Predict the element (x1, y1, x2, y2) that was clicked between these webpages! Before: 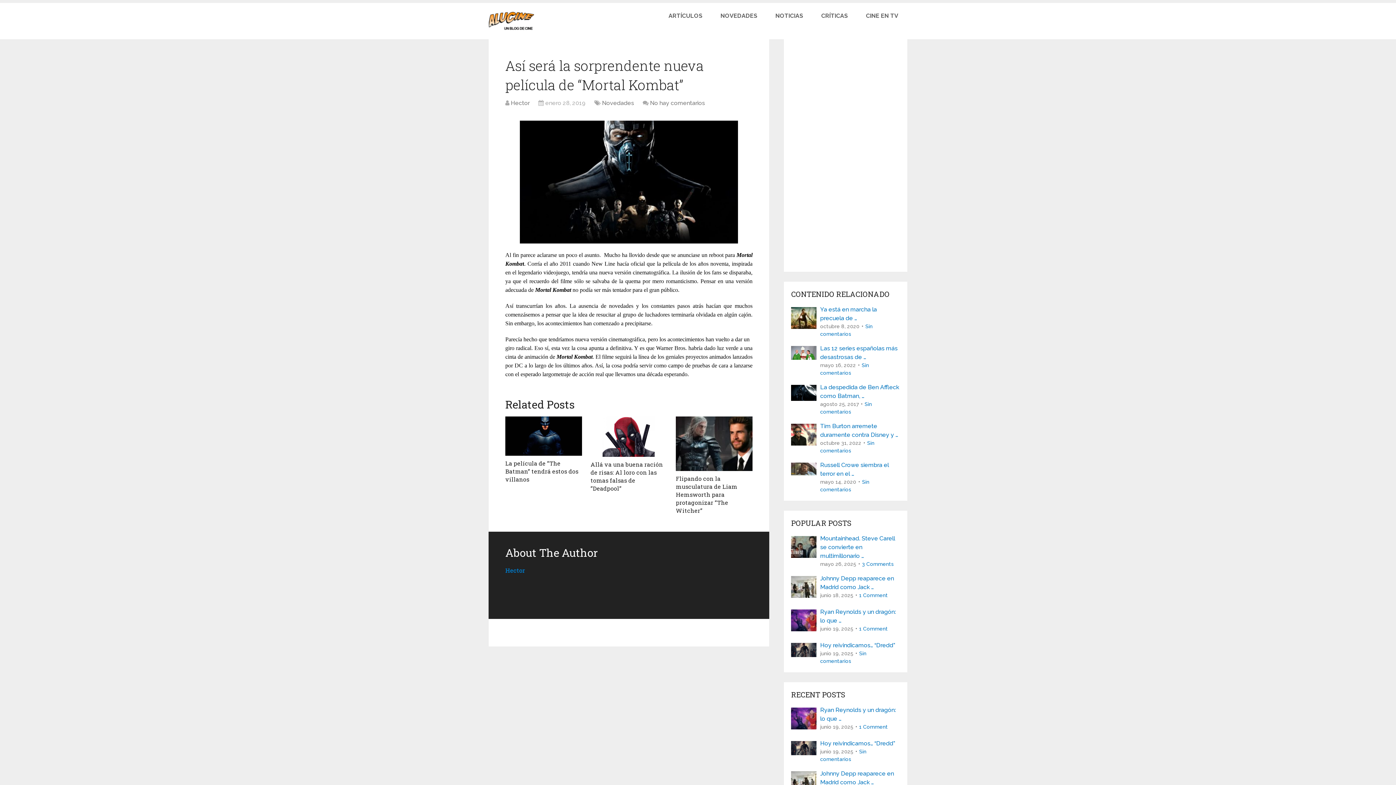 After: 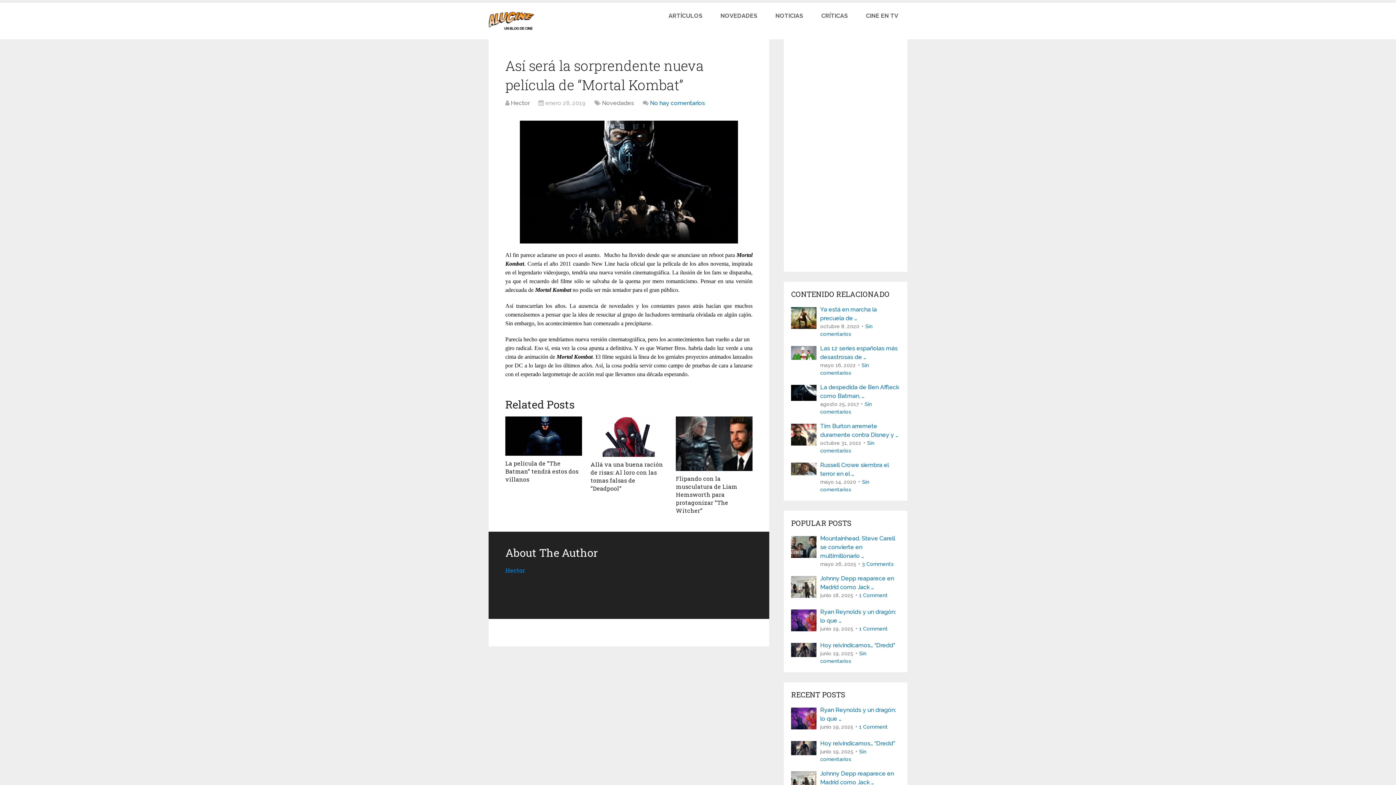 Action: bbox: (650, 99, 705, 106) label: No hay comentarios